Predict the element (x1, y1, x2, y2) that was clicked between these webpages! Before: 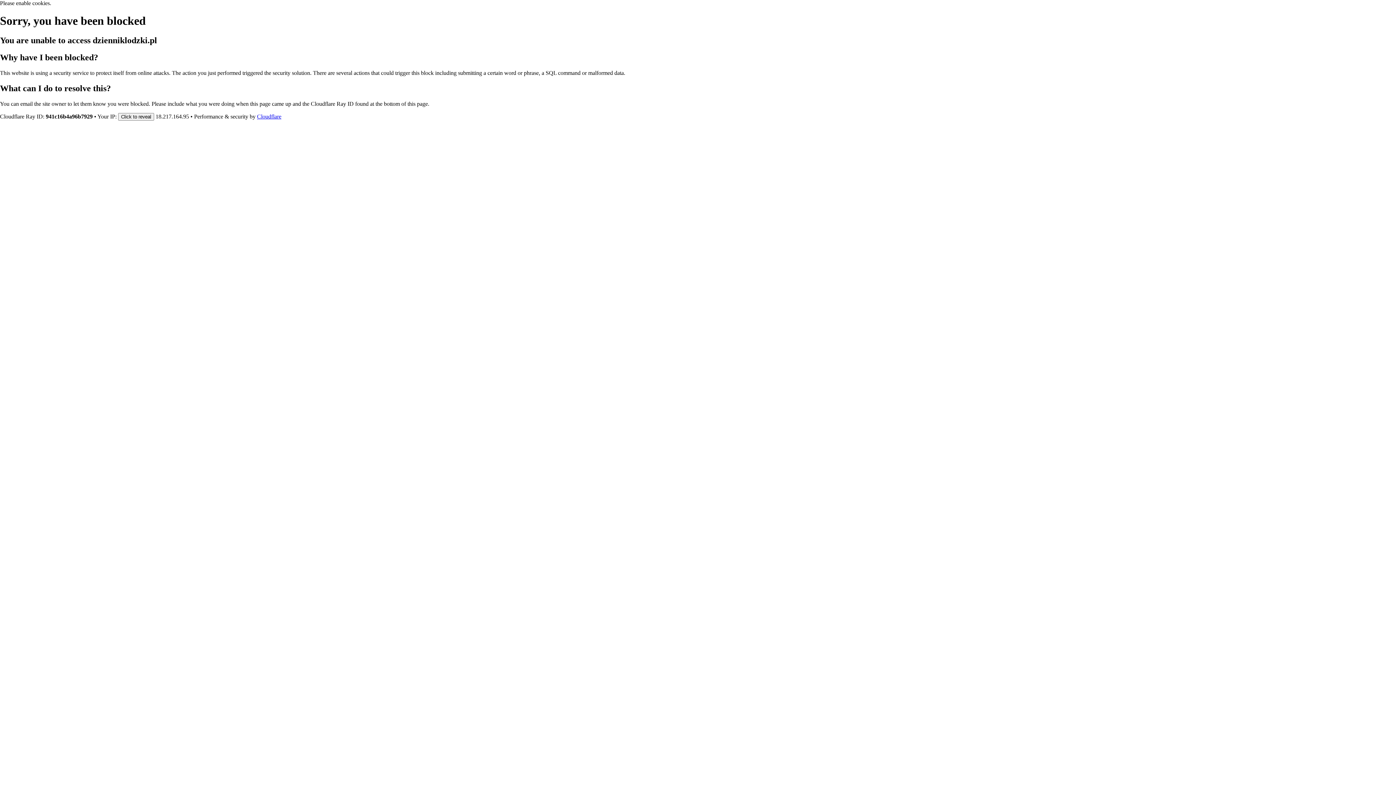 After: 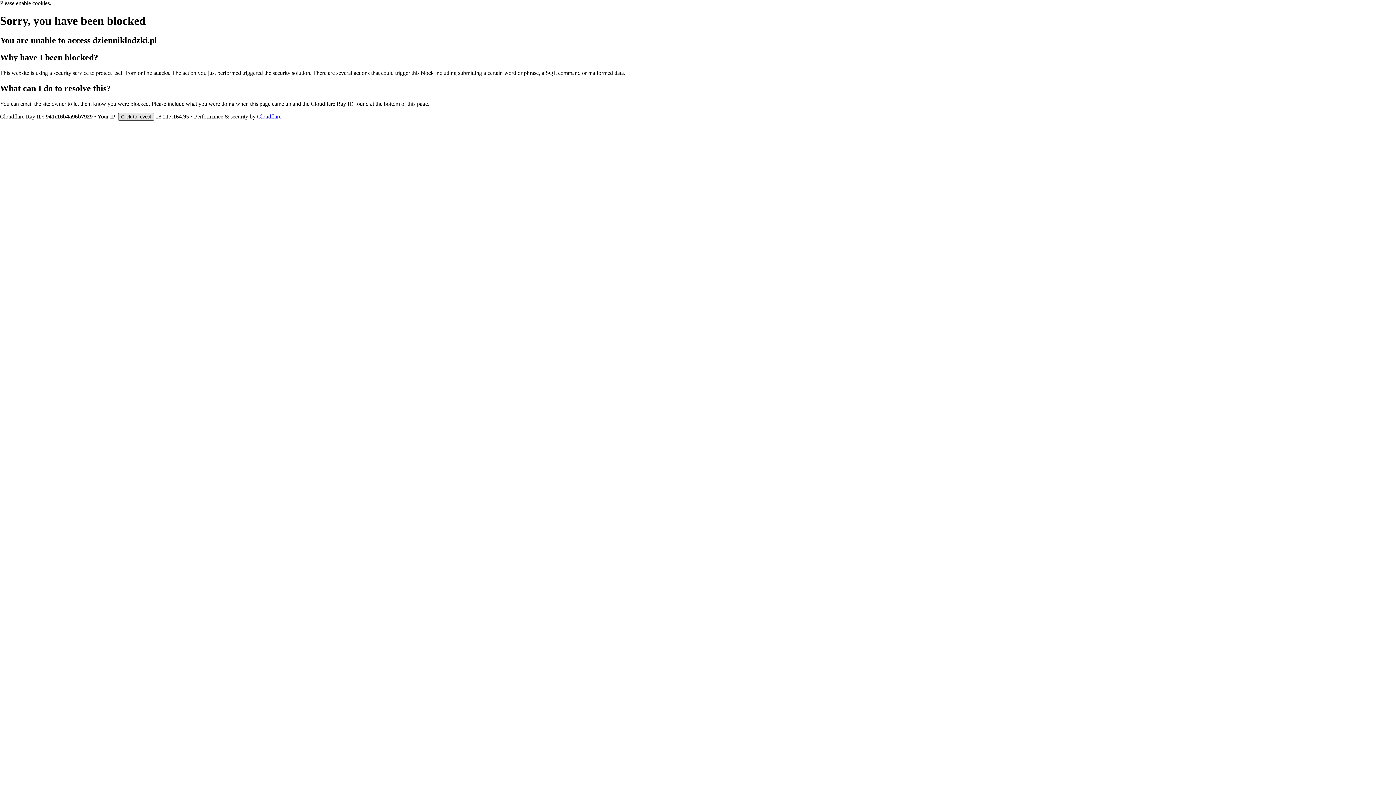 Action: label: Click to reveal bbox: (118, 112, 154, 120)